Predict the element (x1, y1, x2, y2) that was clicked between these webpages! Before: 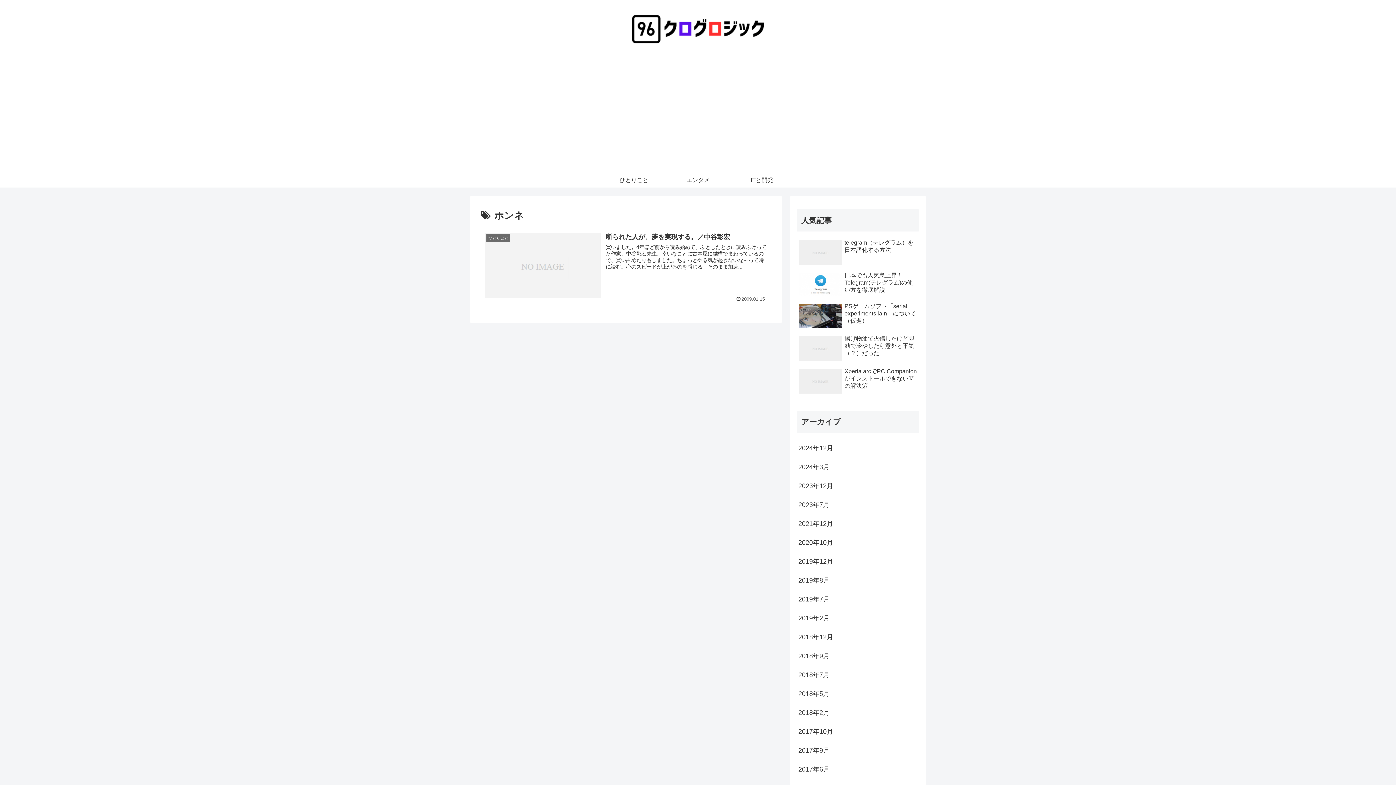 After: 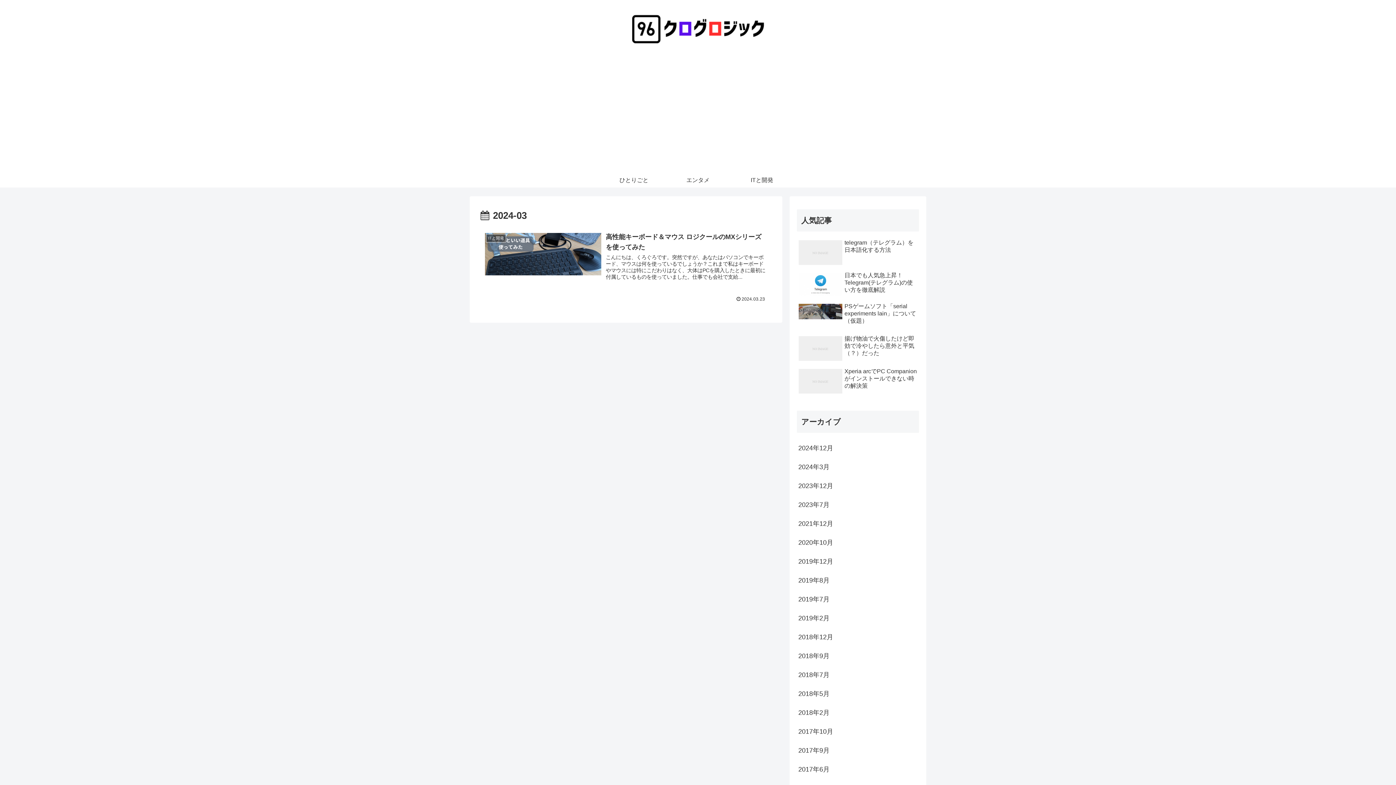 Action: bbox: (797, 457, 919, 476) label: 2024年3月